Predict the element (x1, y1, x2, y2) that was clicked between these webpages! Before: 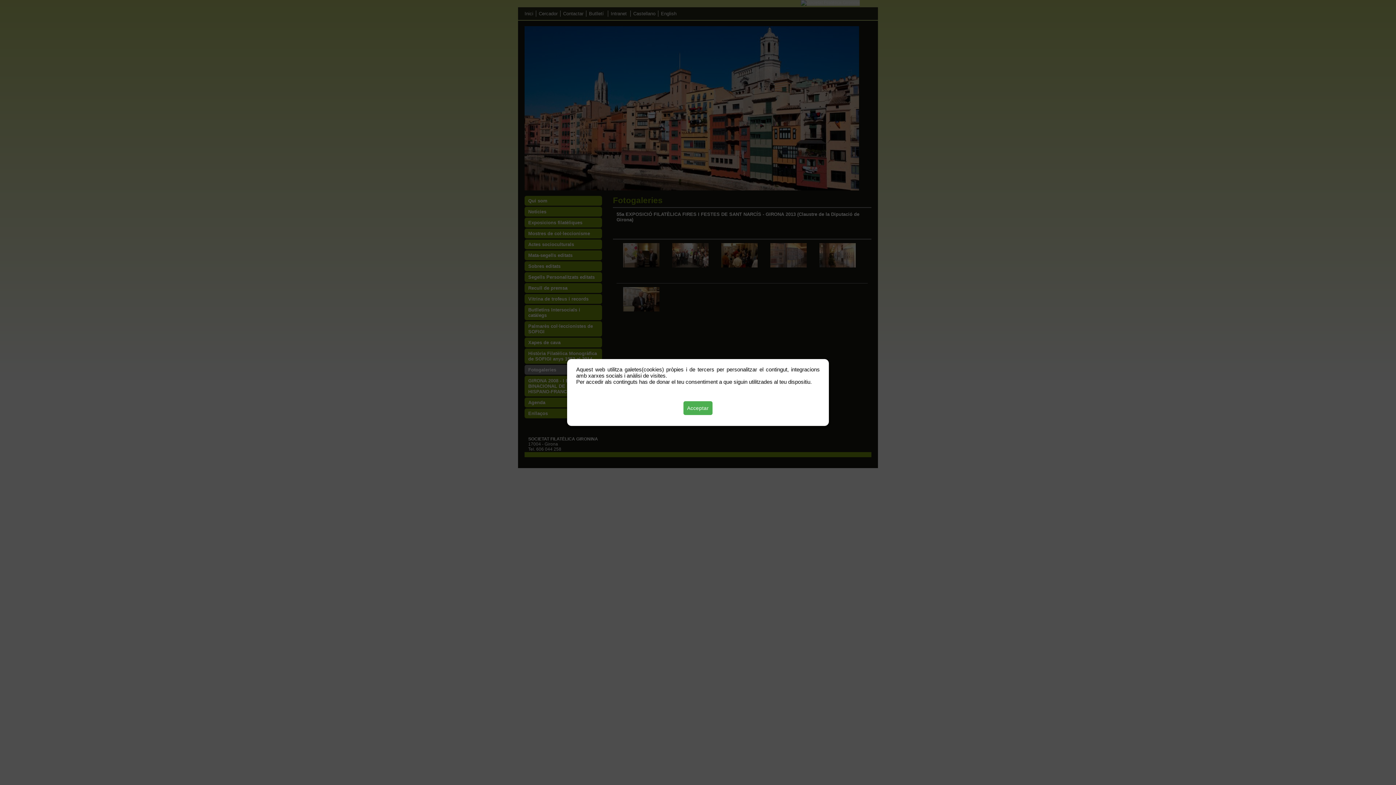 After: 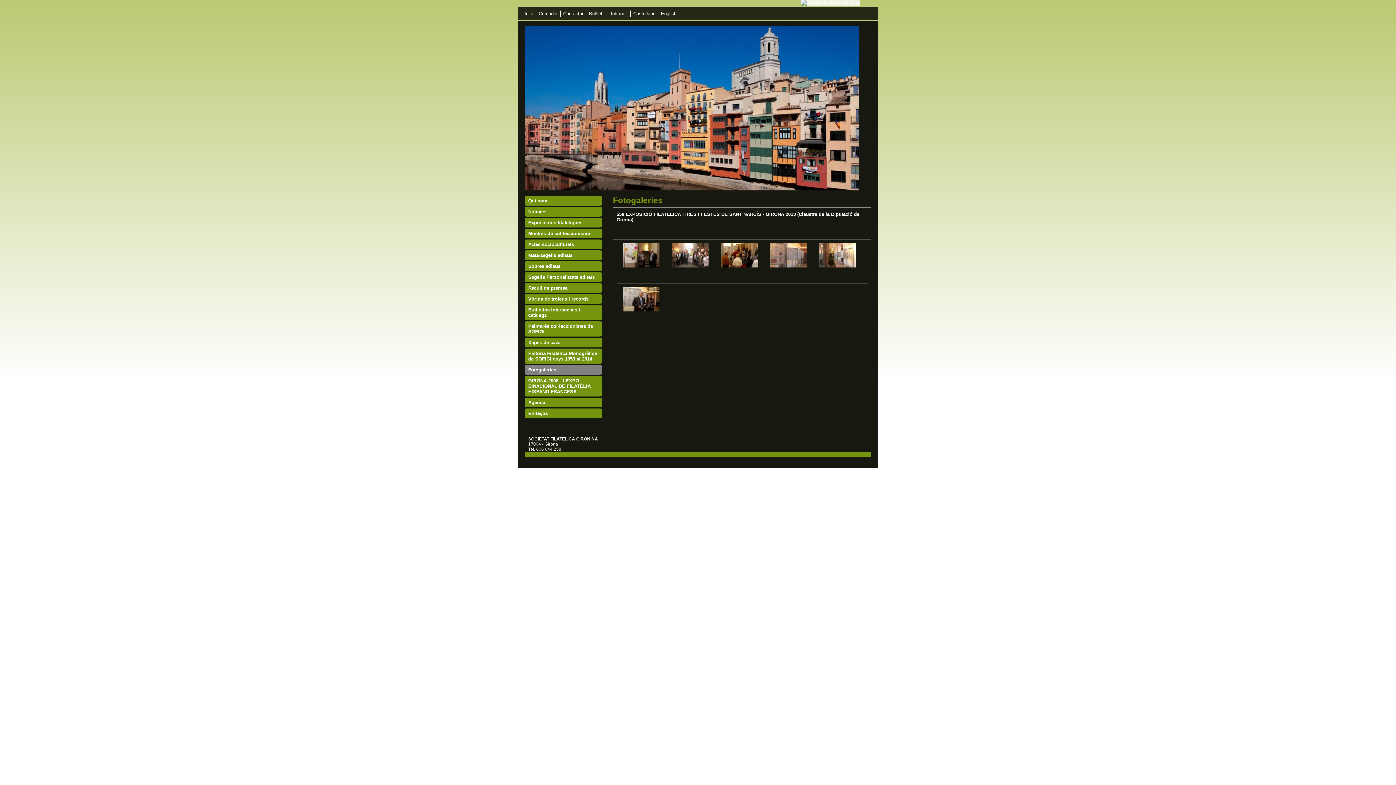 Action: bbox: (683, 401, 712, 415) label: Acceptar